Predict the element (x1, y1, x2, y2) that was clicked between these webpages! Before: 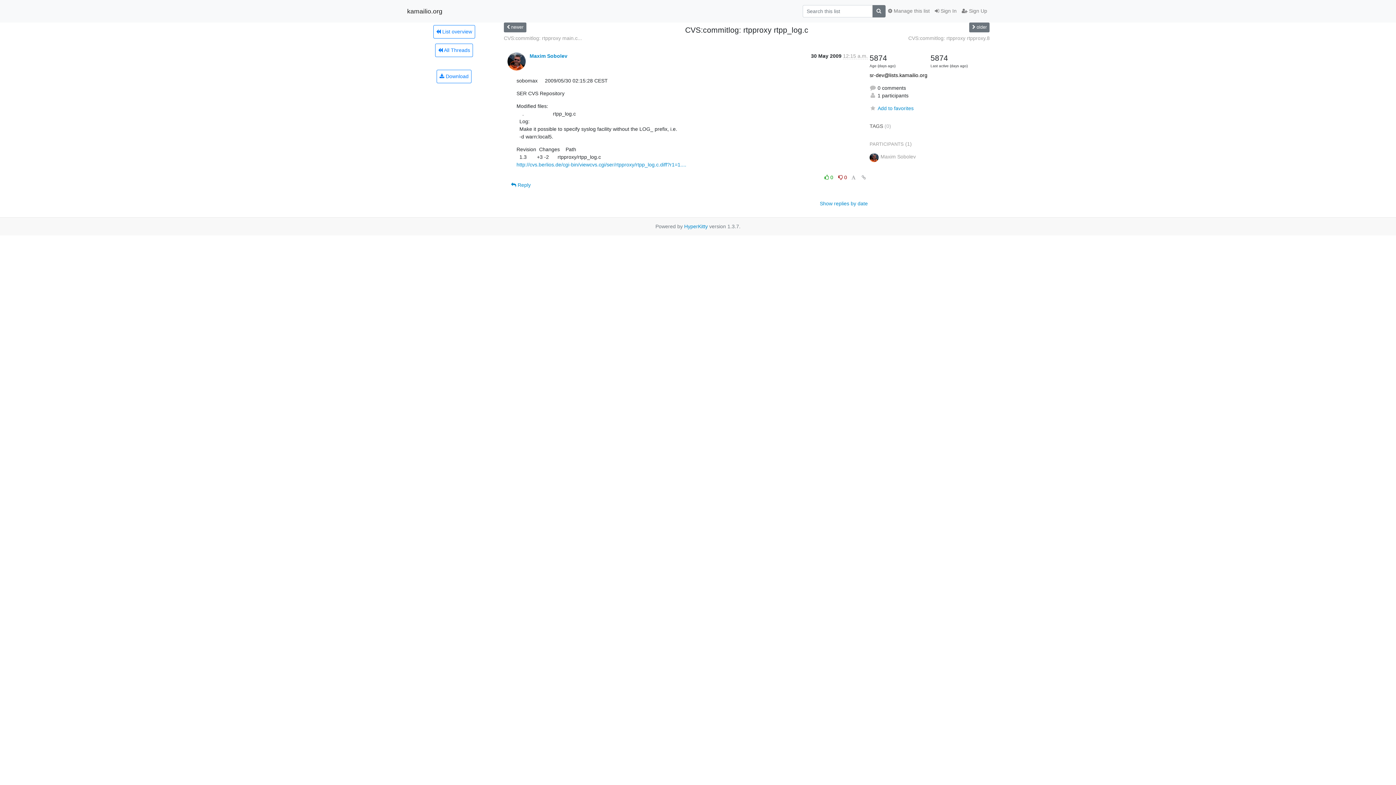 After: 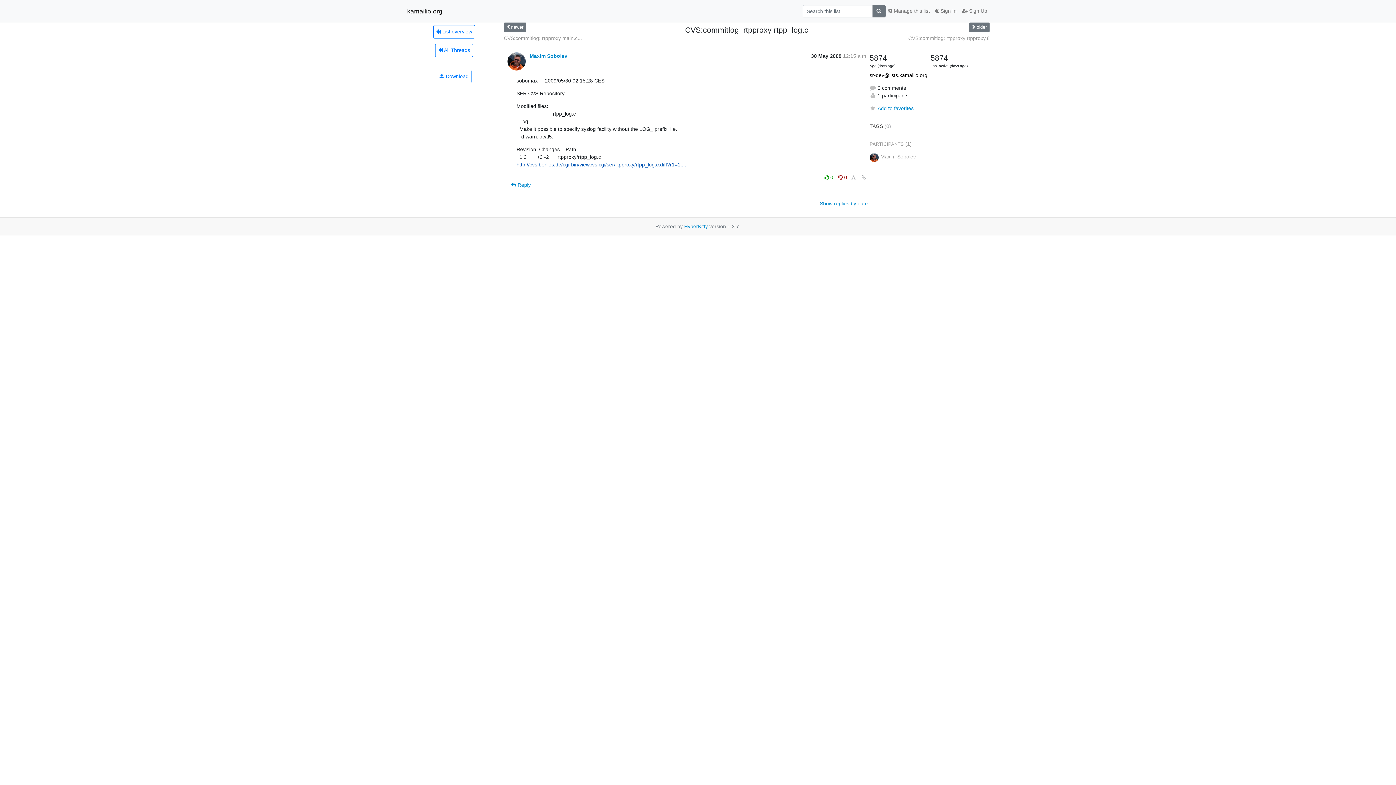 Action: bbox: (516, 161, 686, 167) label: http://cvs.berlios.de/cgi-bin/viewcvs.cgi/ser/rtpproxy/rtpp_log.c.diff?r1=1....